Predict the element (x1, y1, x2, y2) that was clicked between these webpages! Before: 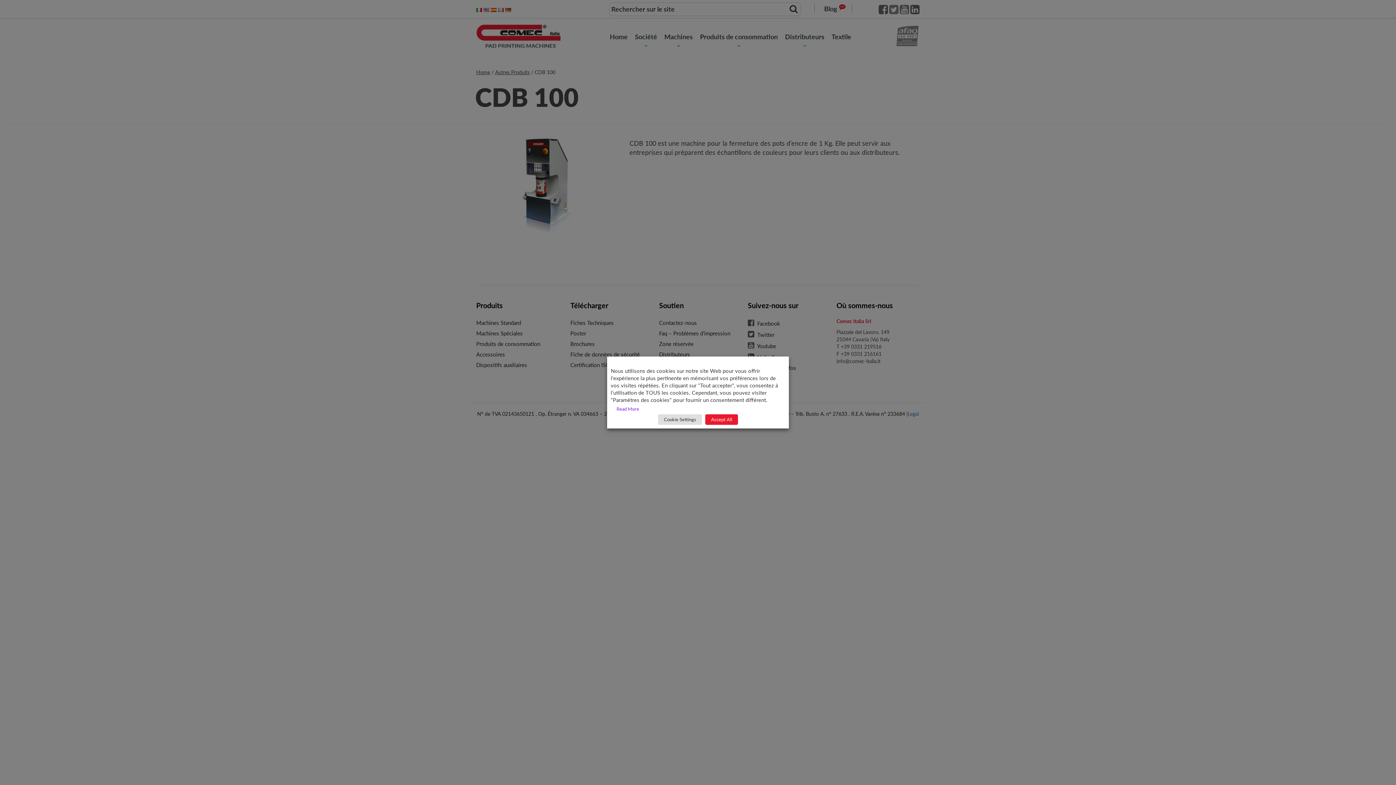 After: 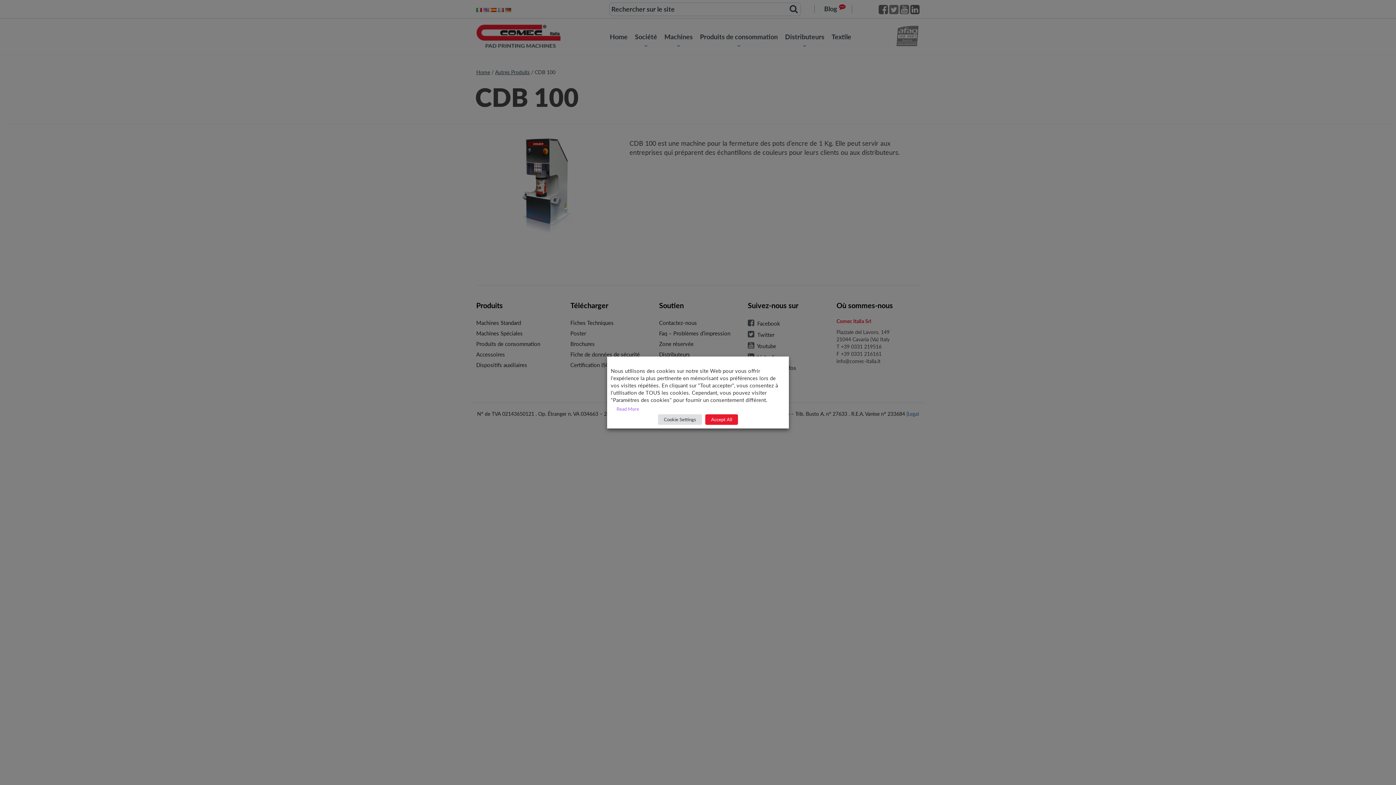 Action: label: Read More bbox: (610, 404, 645, 414)